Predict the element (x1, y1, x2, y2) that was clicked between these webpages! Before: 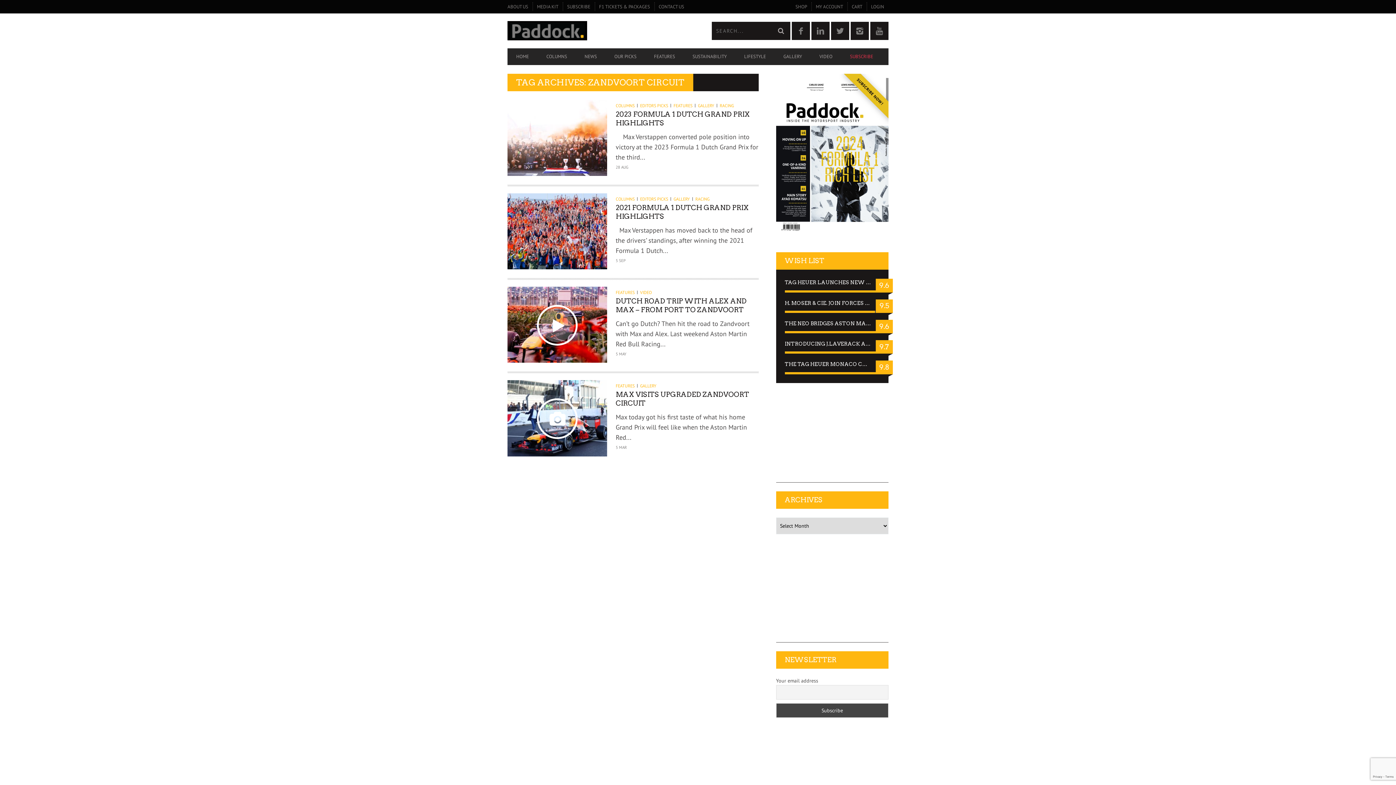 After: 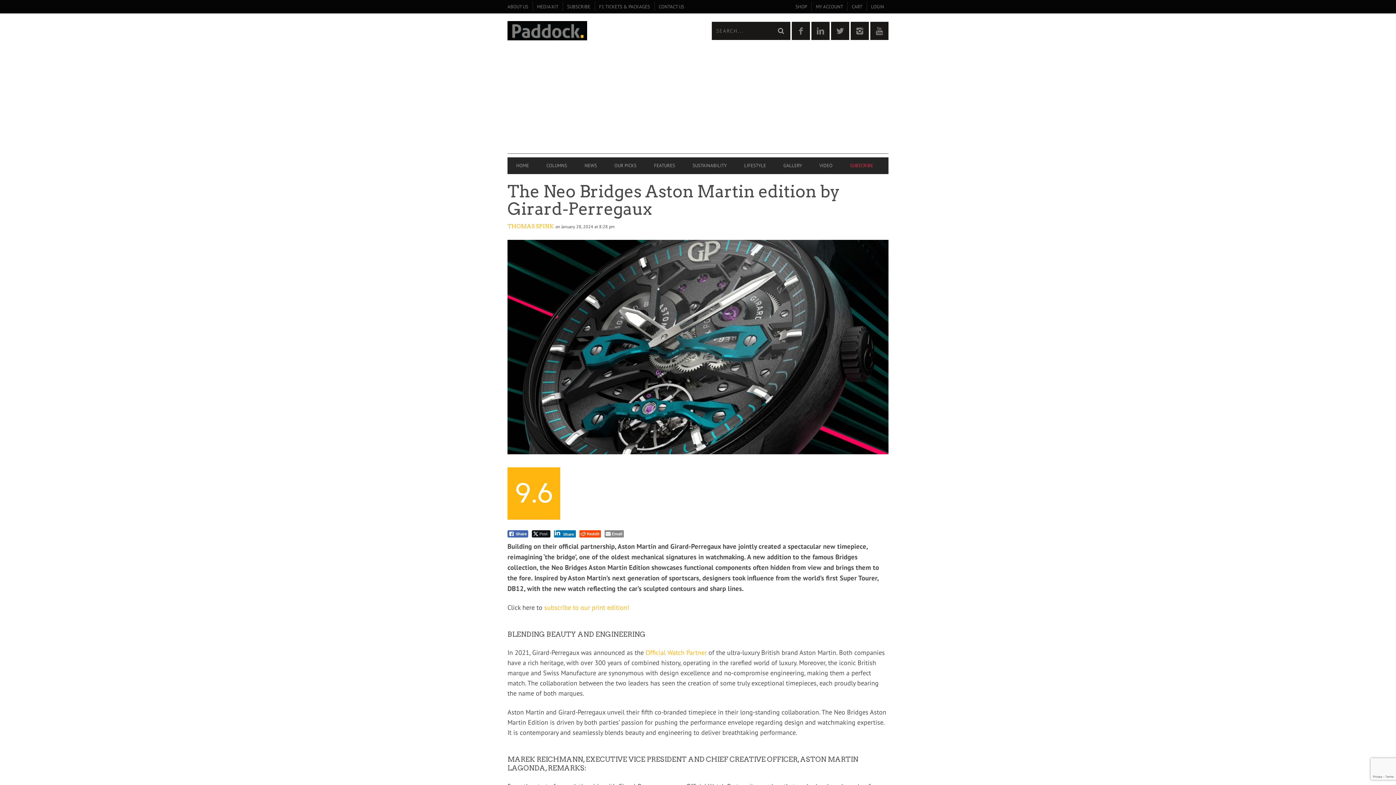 Action: label: THE NEO BRIDGES ASTON MARTIN EDITION BY GIRARD-PERREGAUX bbox: (784, 319, 879, 327)